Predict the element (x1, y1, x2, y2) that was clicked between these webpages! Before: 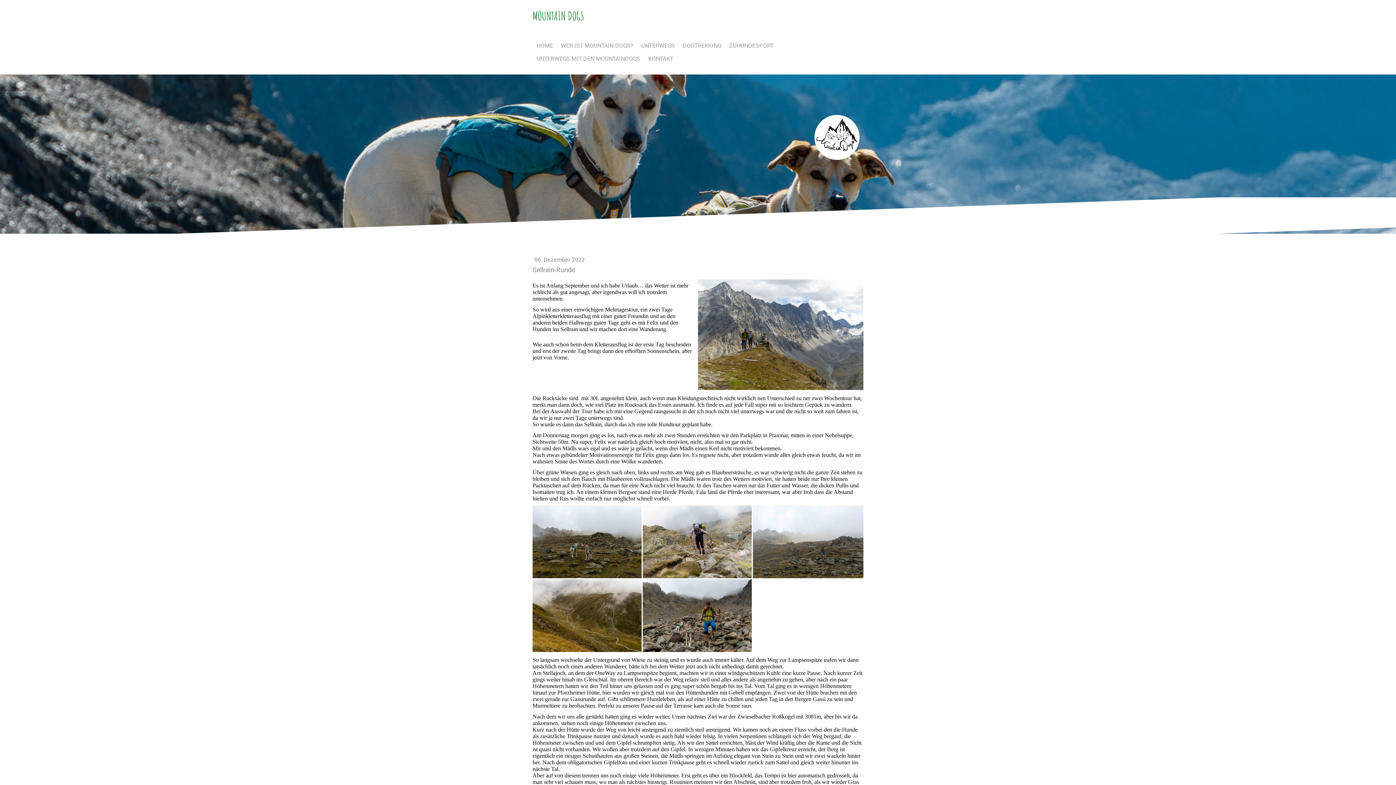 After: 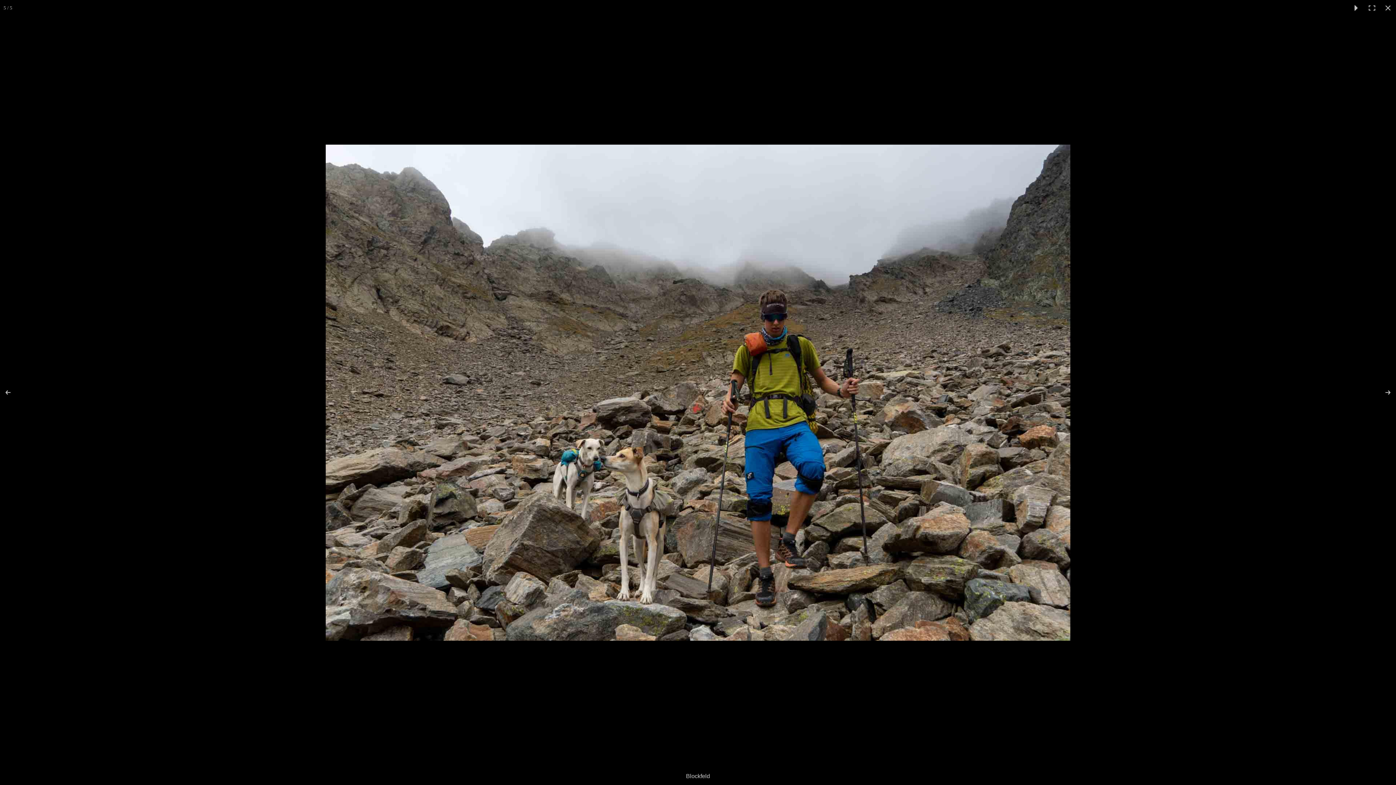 Action: bbox: (642, 579, 752, 652)